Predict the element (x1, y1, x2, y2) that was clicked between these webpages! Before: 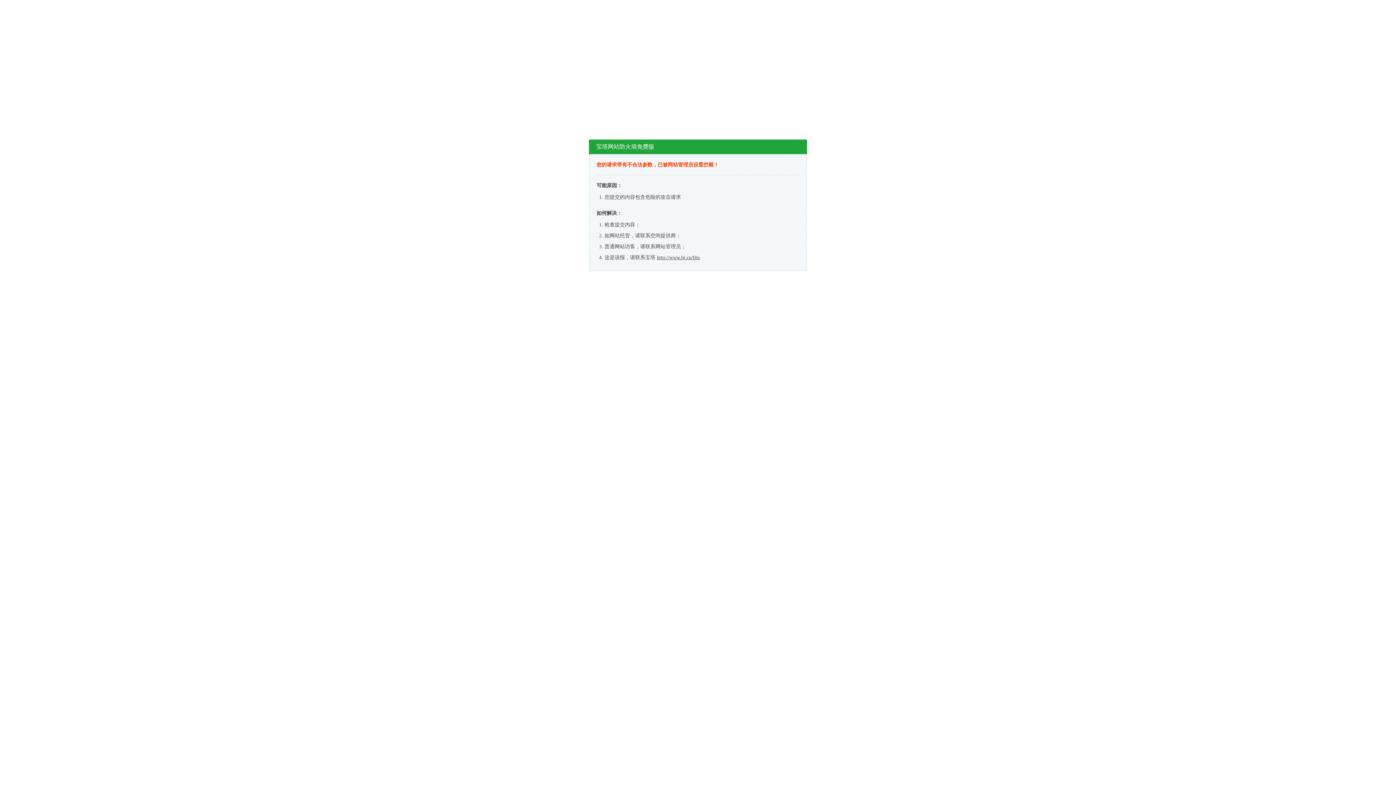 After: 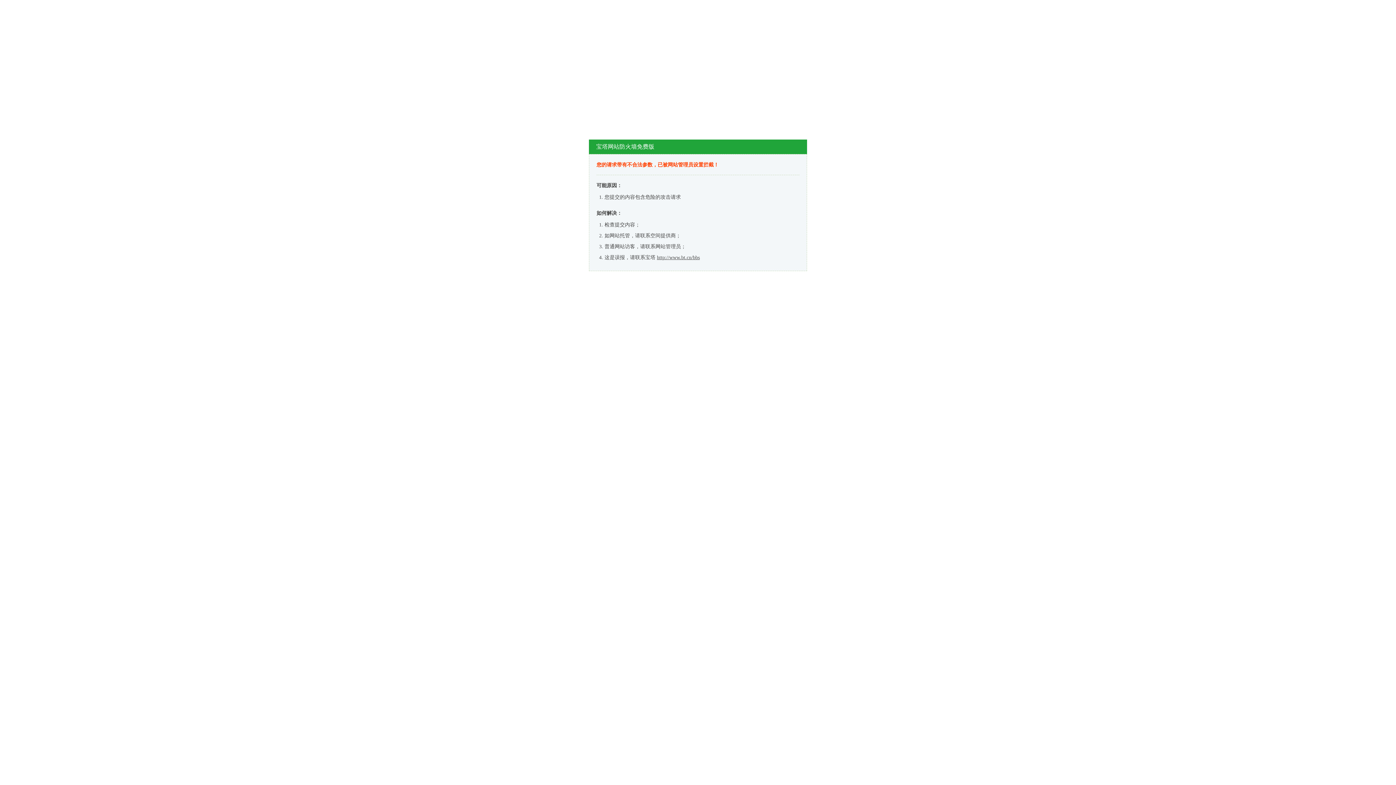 Action: label: http://www.bt.cn/bbs bbox: (657, 254, 700, 260)